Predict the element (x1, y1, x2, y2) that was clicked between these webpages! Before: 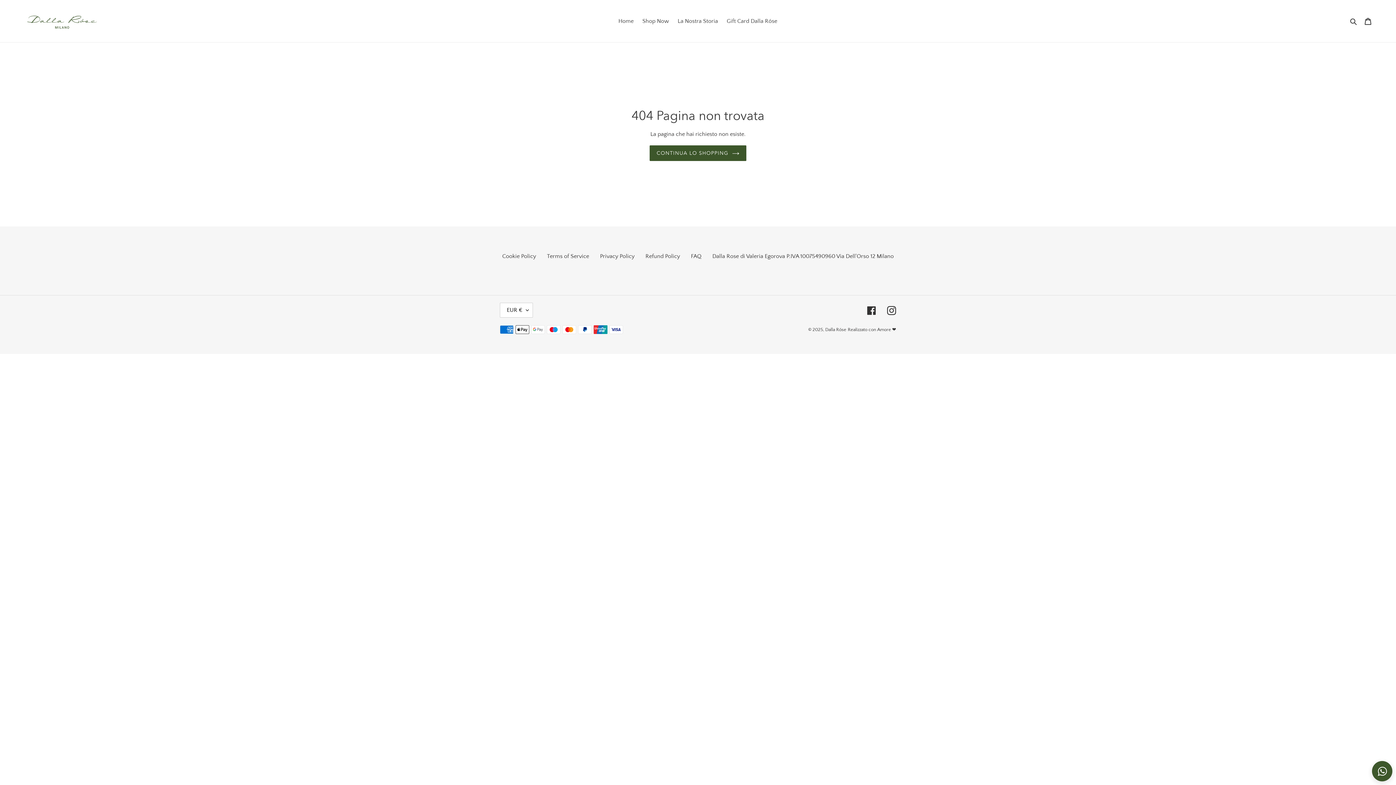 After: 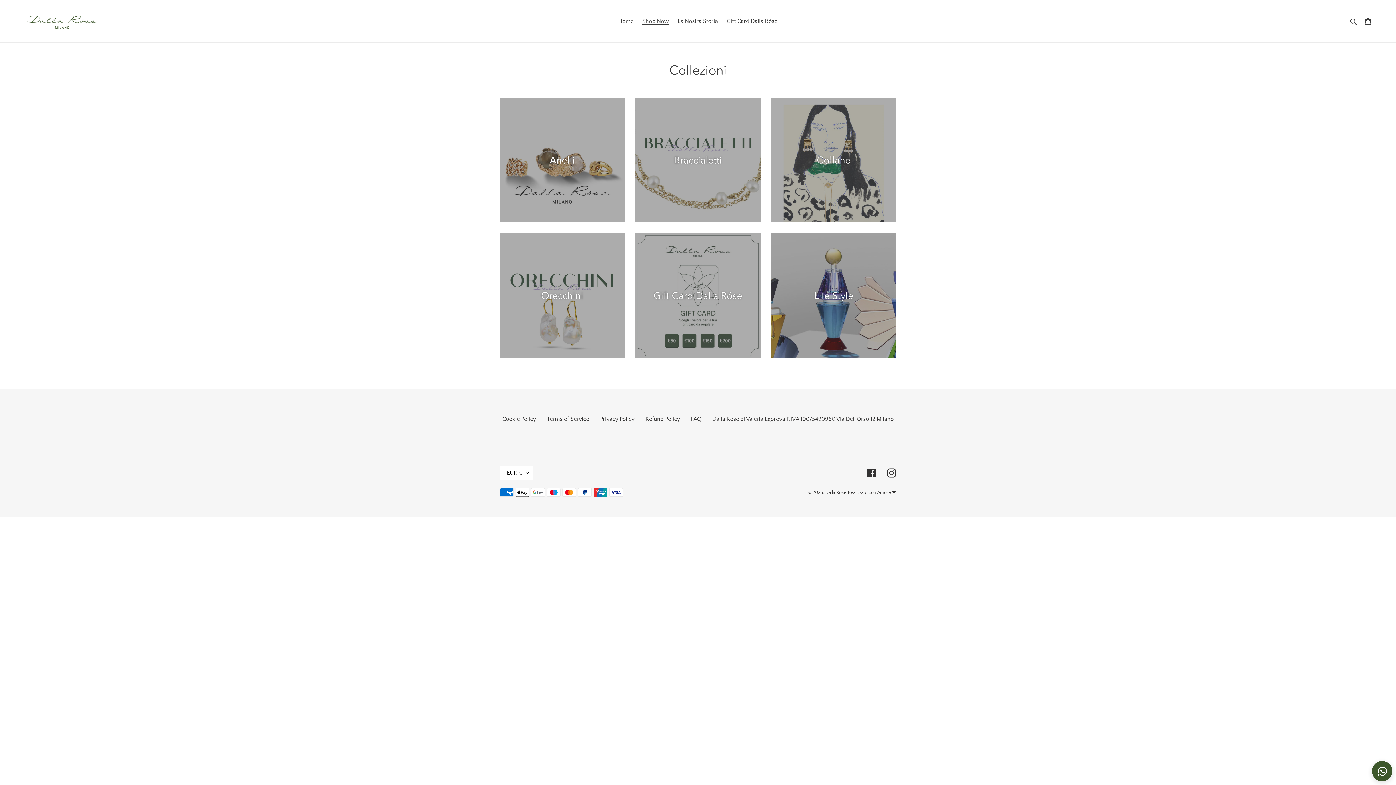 Action: bbox: (638, 15, 672, 26) label: Shop Now